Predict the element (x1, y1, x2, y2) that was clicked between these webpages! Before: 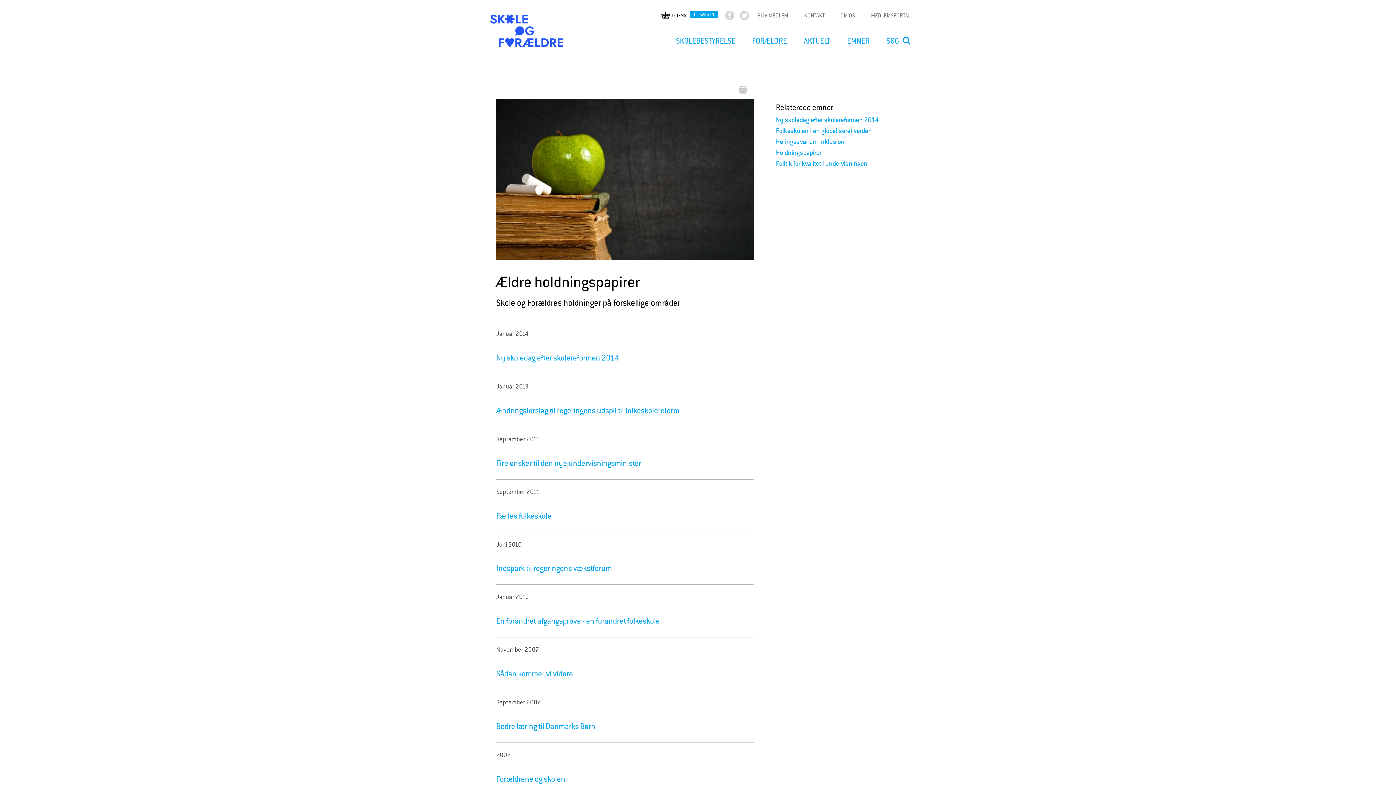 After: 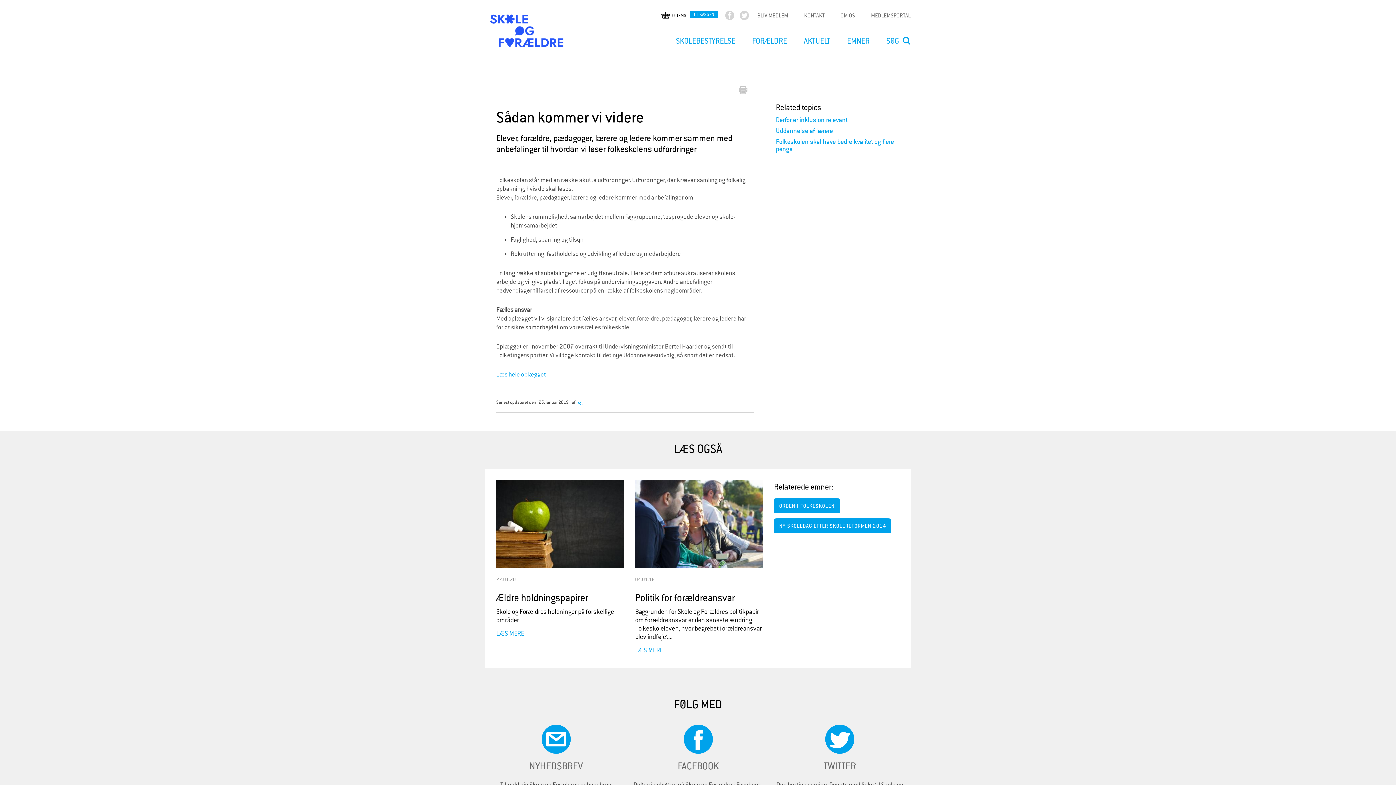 Action: bbox: (496, 669, 573, 678) label: Sådan kommer vi videre